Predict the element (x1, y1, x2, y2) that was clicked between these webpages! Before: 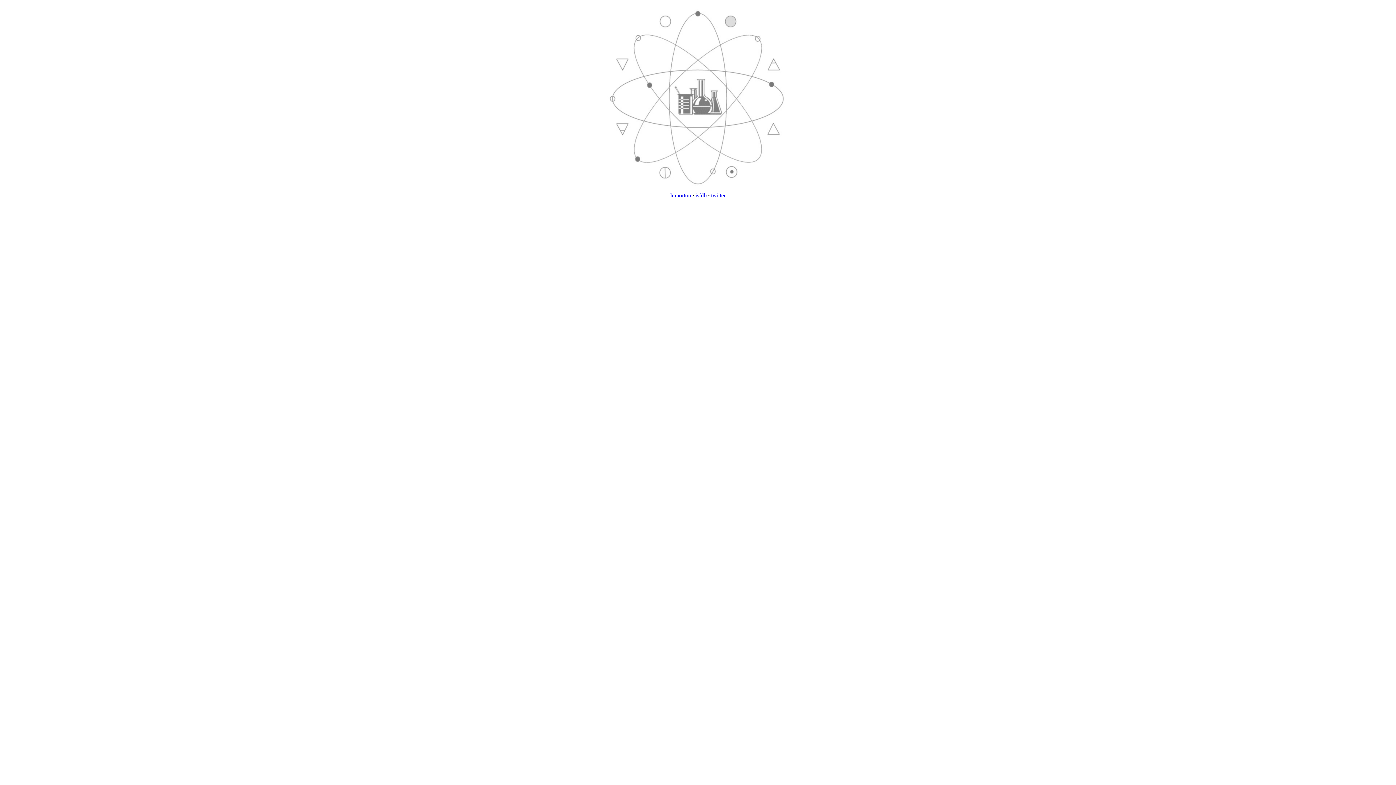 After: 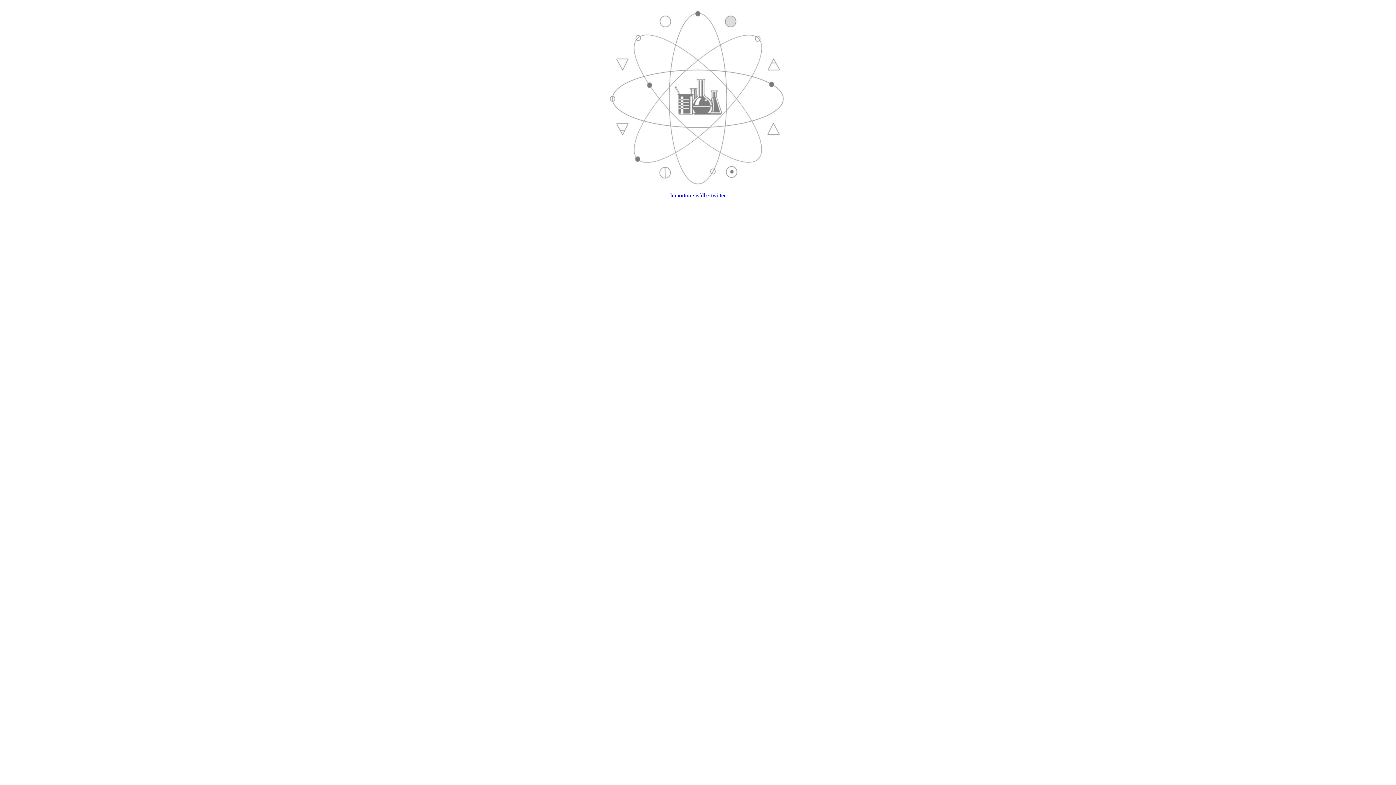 Action: label: lnmorton bbox: (670, 192, 691, 198)